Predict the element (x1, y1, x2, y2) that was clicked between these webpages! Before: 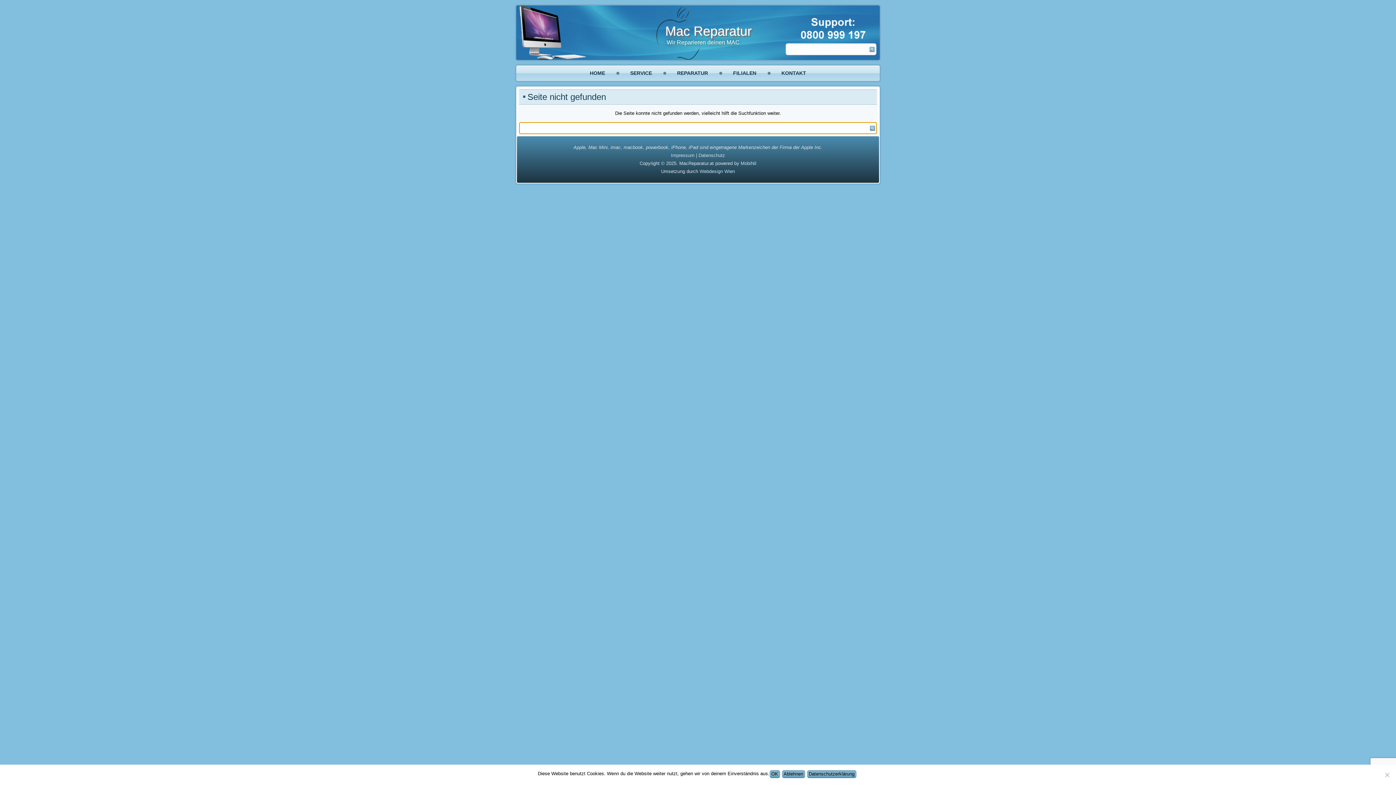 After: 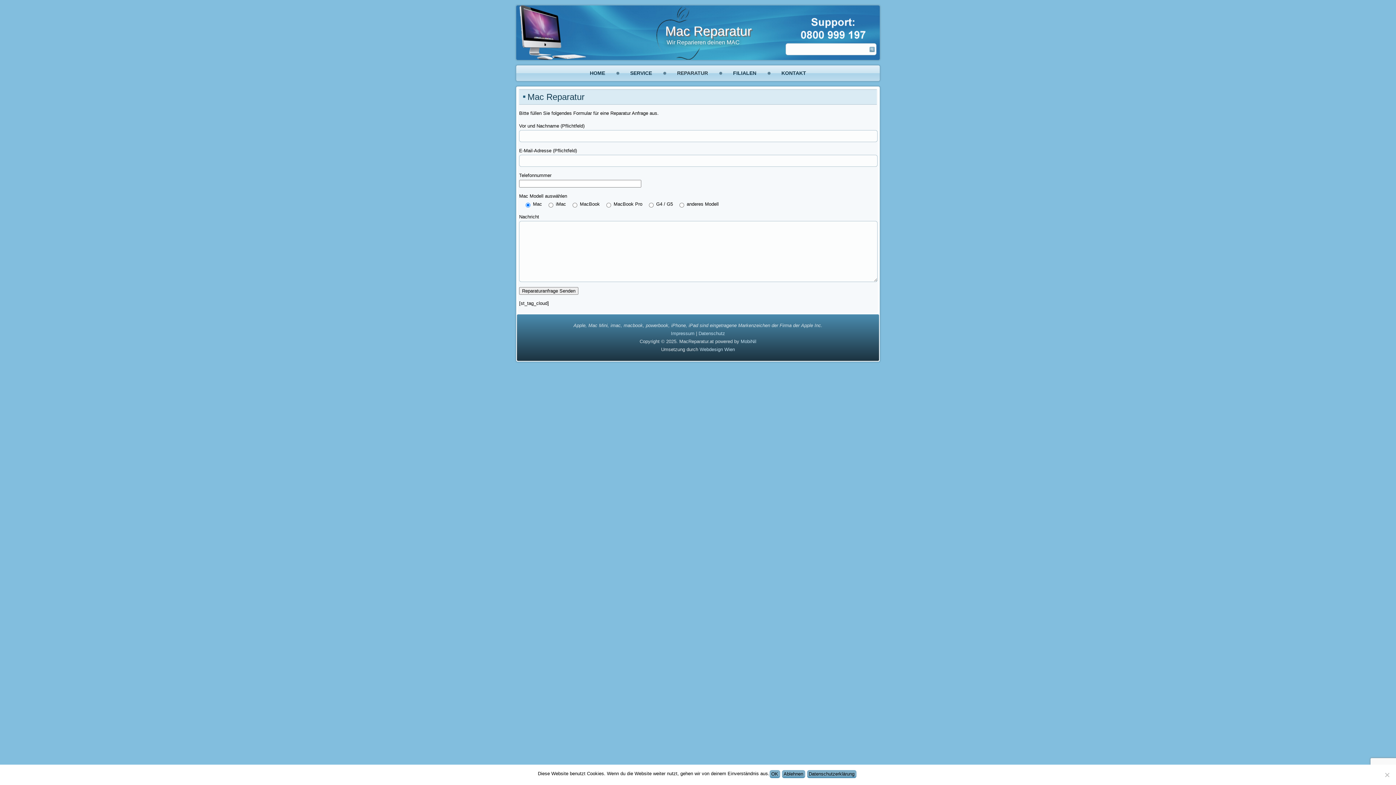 Action: bbox: (666, 65, 719, 81) label: REPARATUR